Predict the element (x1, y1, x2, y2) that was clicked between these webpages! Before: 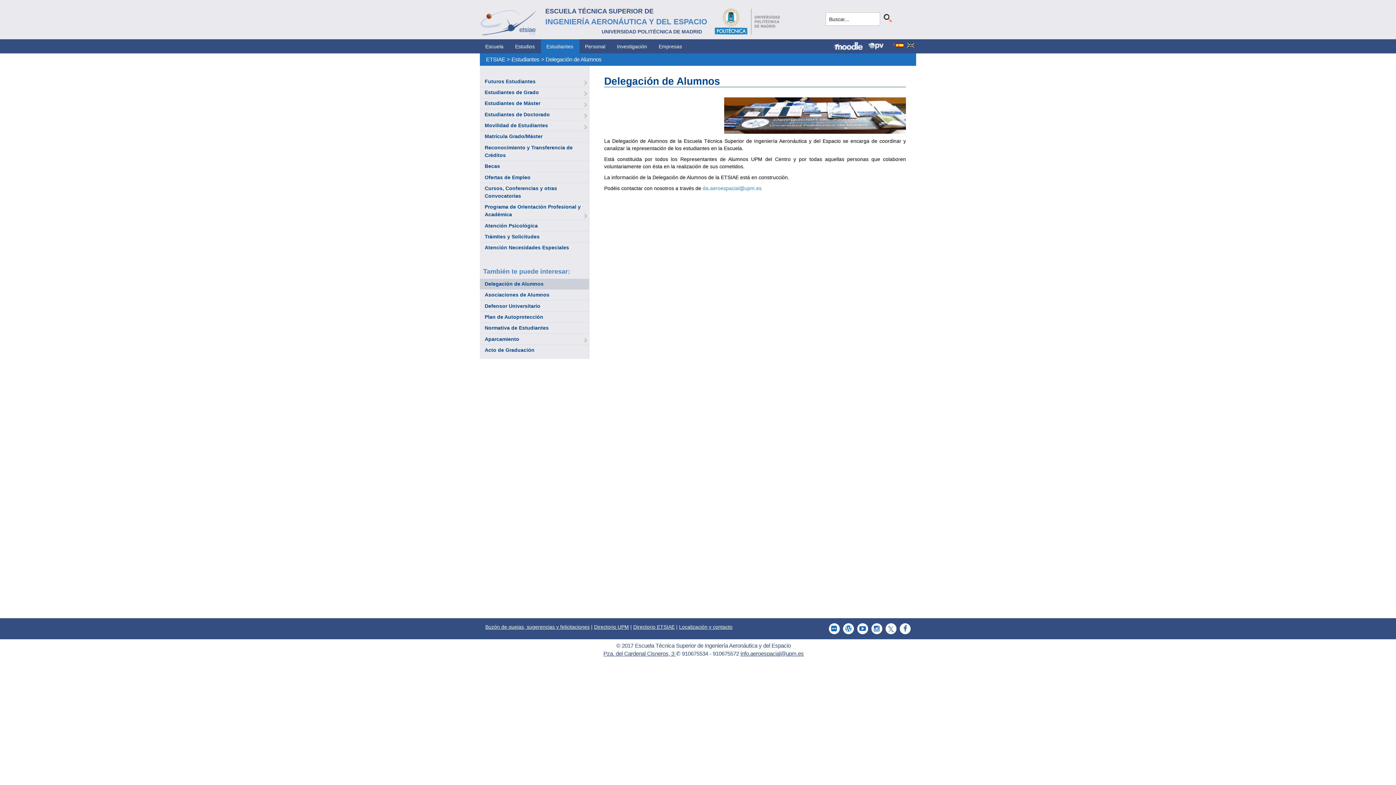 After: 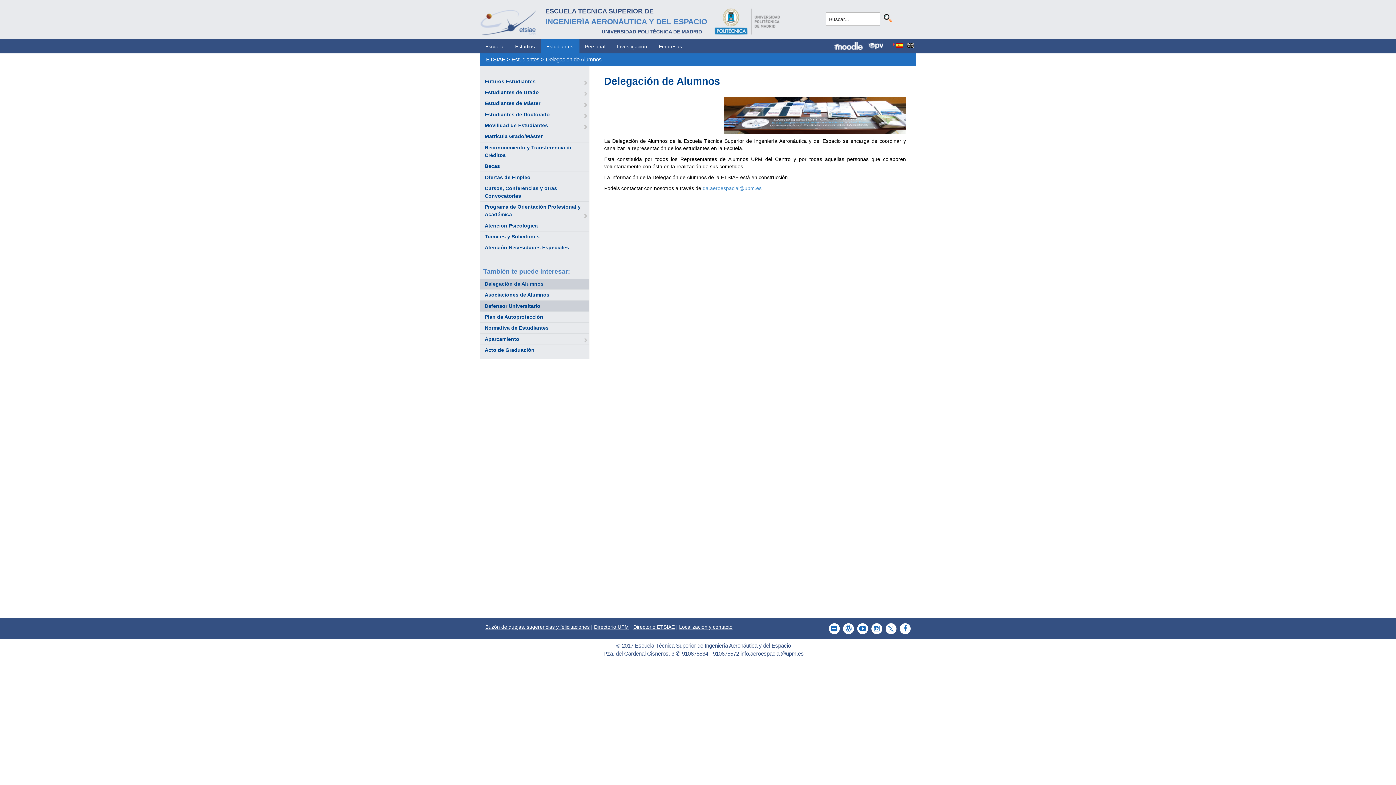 Action: bbox: (484, 303, 540, 308) label: Defensor Universitario